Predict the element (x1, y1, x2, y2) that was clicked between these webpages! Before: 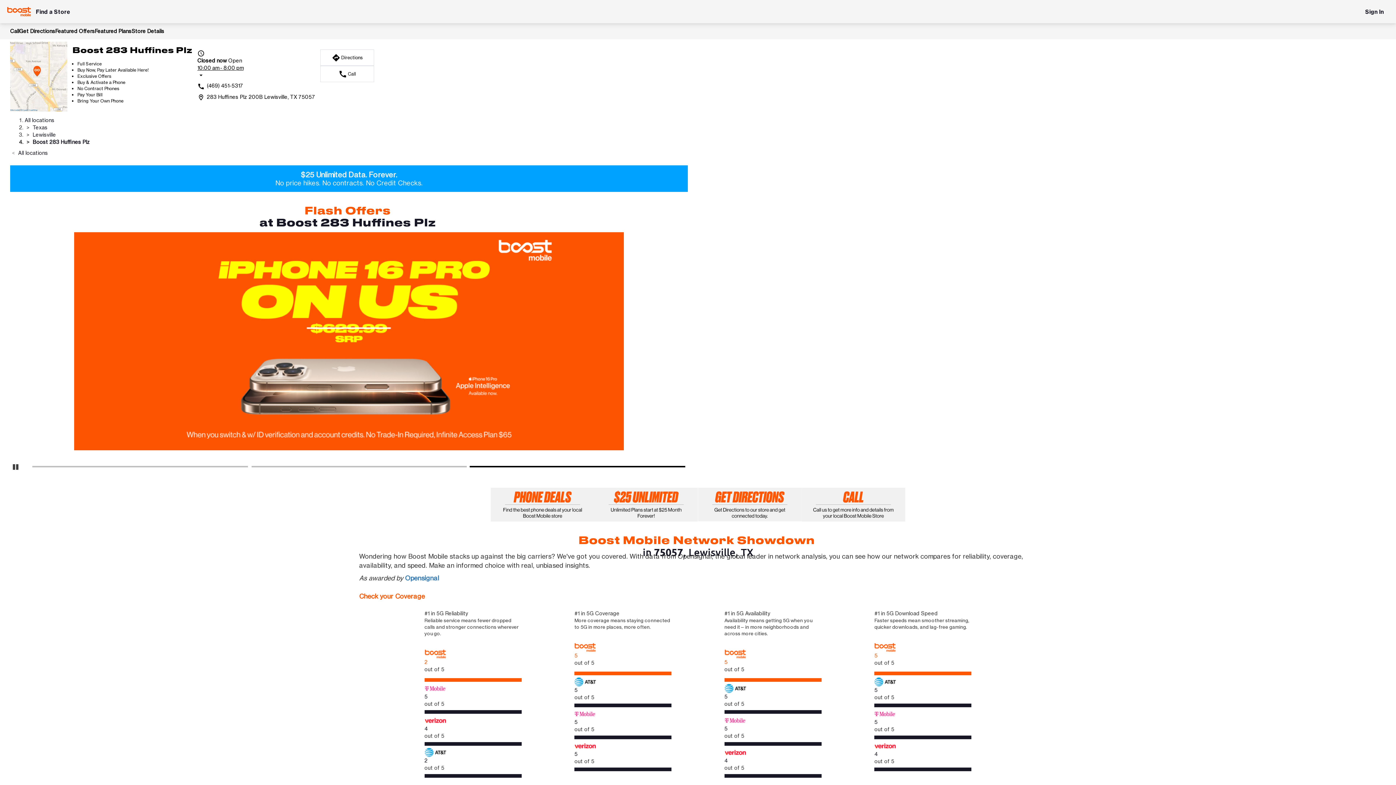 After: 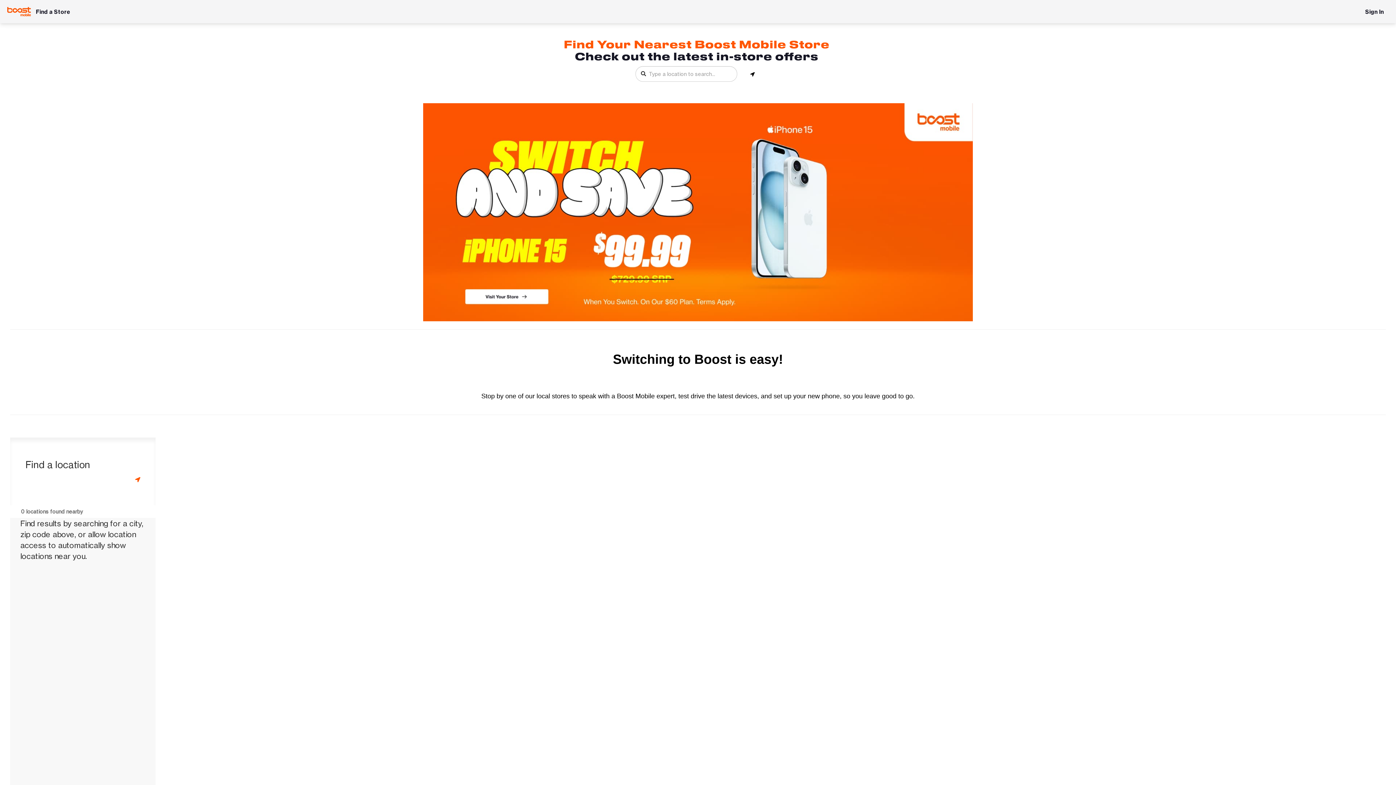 Action: label:  All locations bbox: (10, 149, 48, 156)